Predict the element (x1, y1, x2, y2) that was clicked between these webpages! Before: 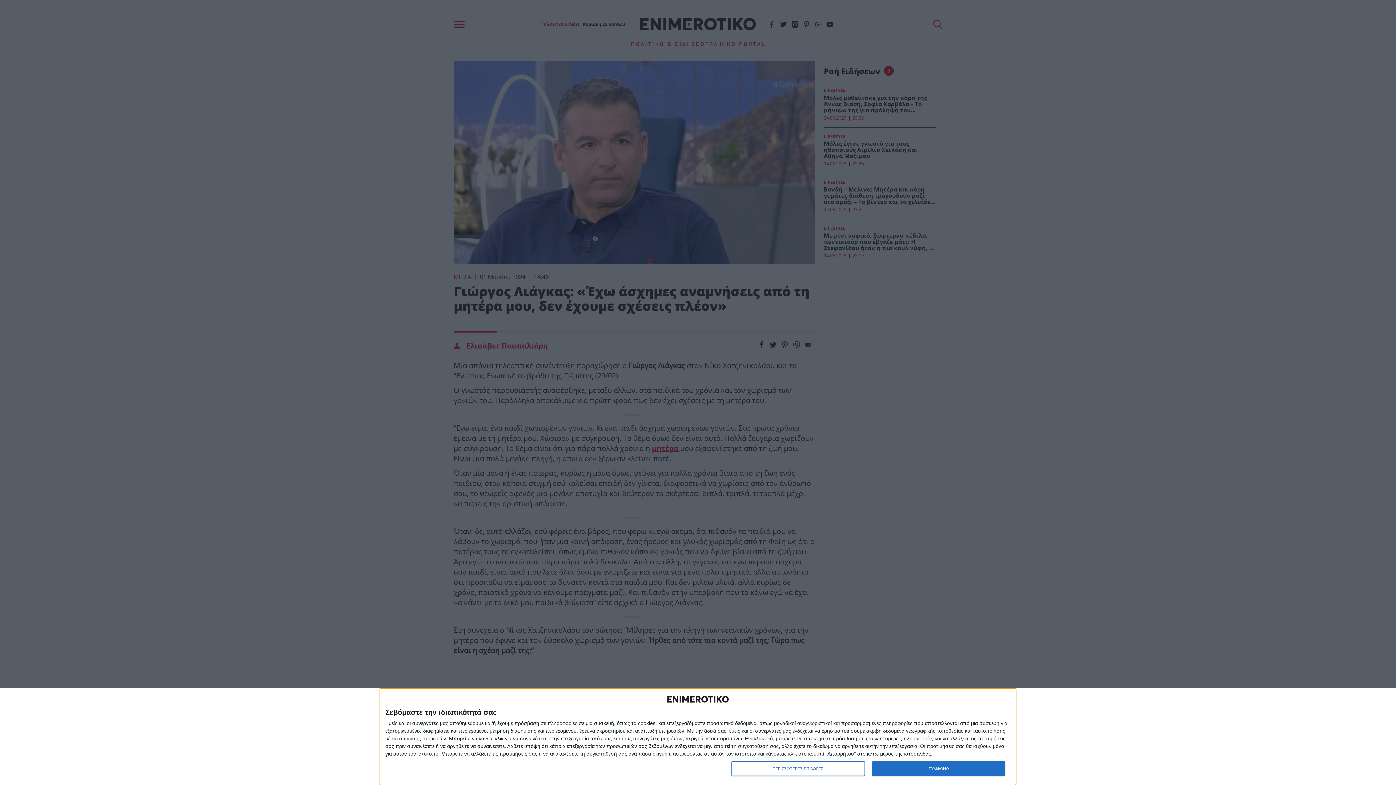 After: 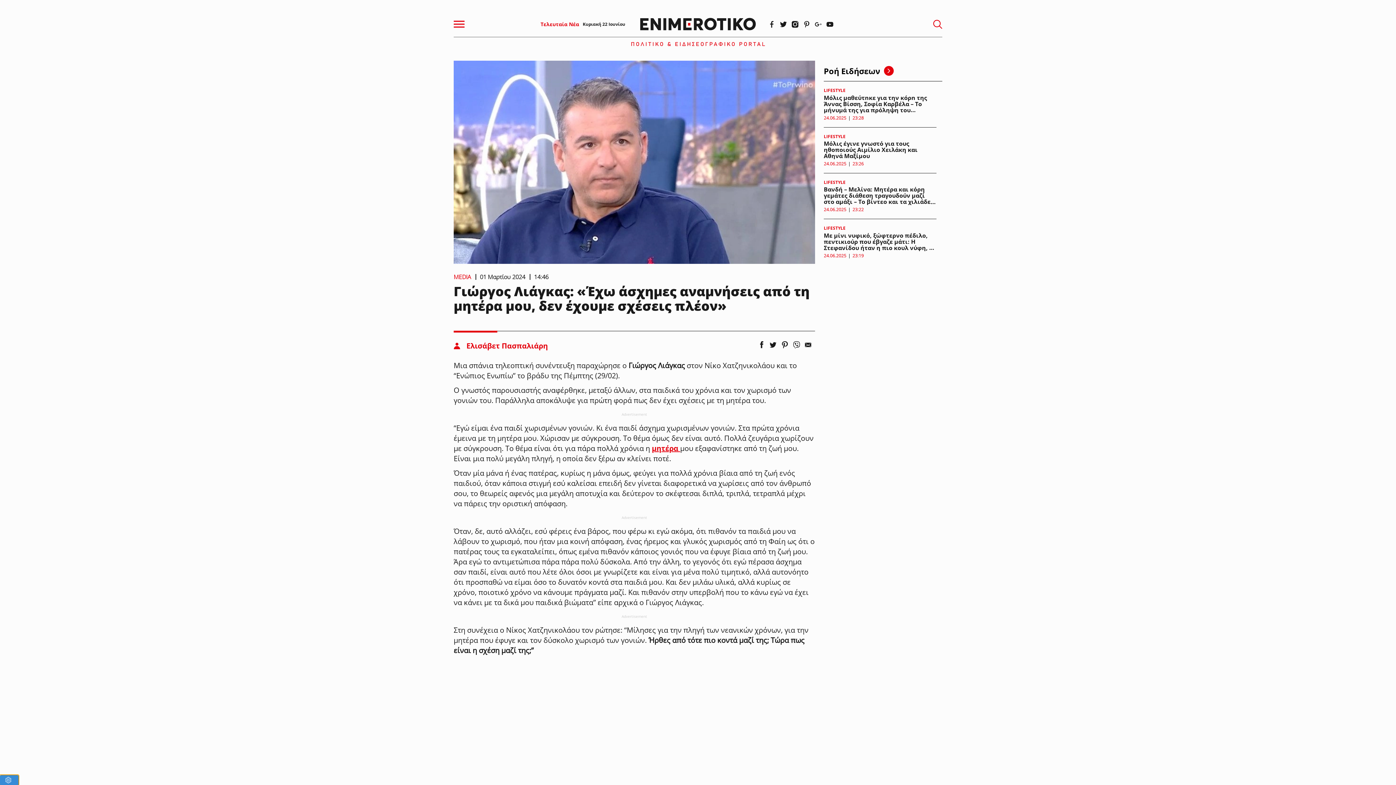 Action: label: ΣΥΜΦΩΝΩ bbox: (872, 761, 1005, 776)